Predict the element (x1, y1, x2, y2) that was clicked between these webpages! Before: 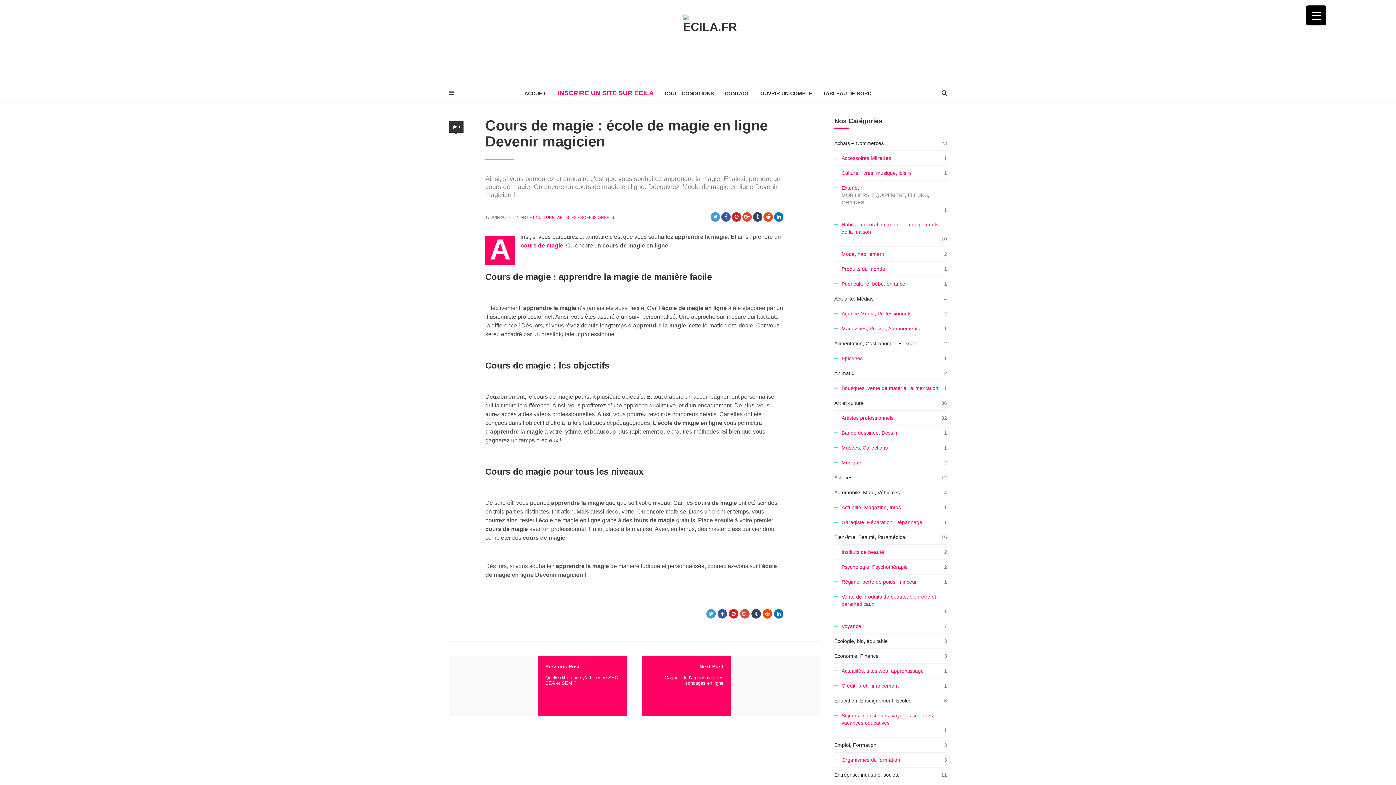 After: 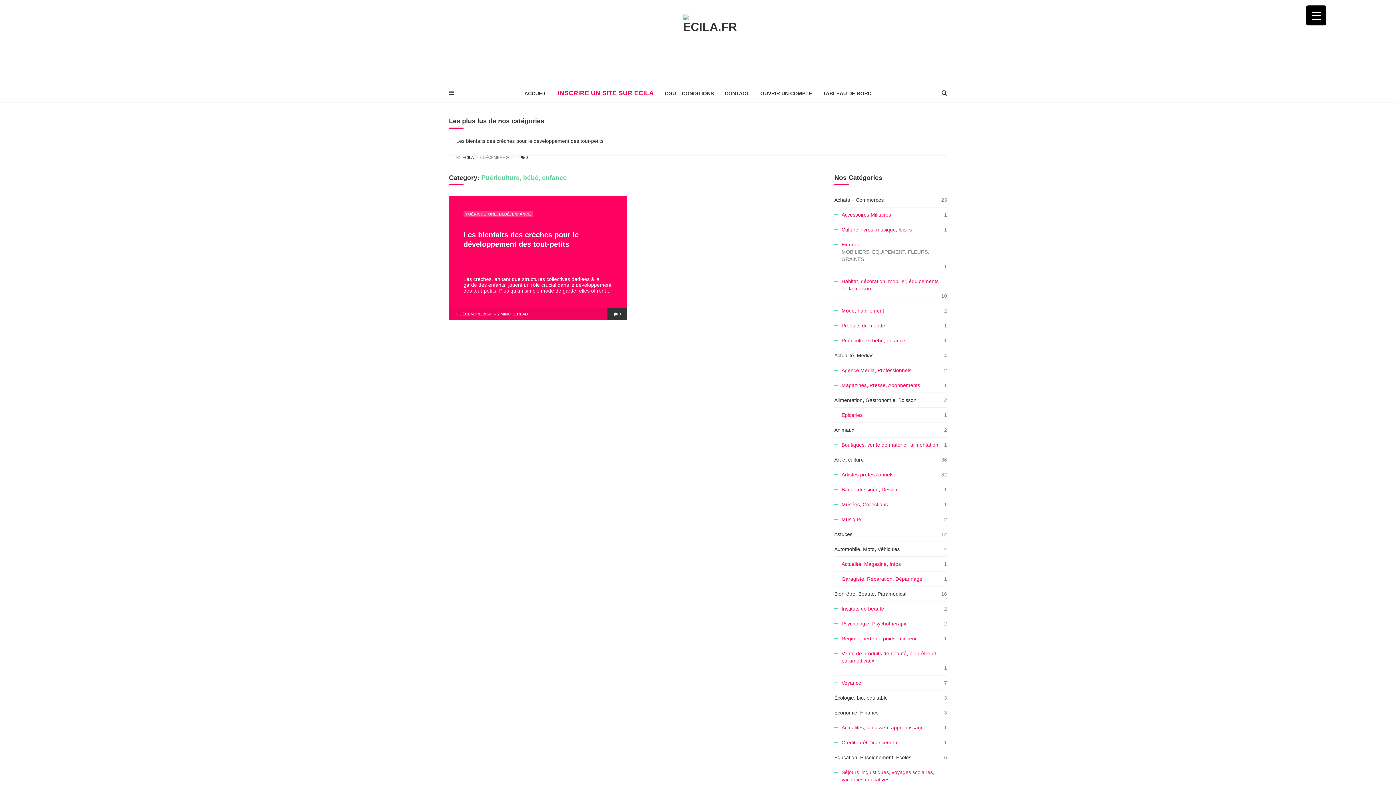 Action: label: Puériculture, bébé, enfance bbox: (834, 280, 905, 287)